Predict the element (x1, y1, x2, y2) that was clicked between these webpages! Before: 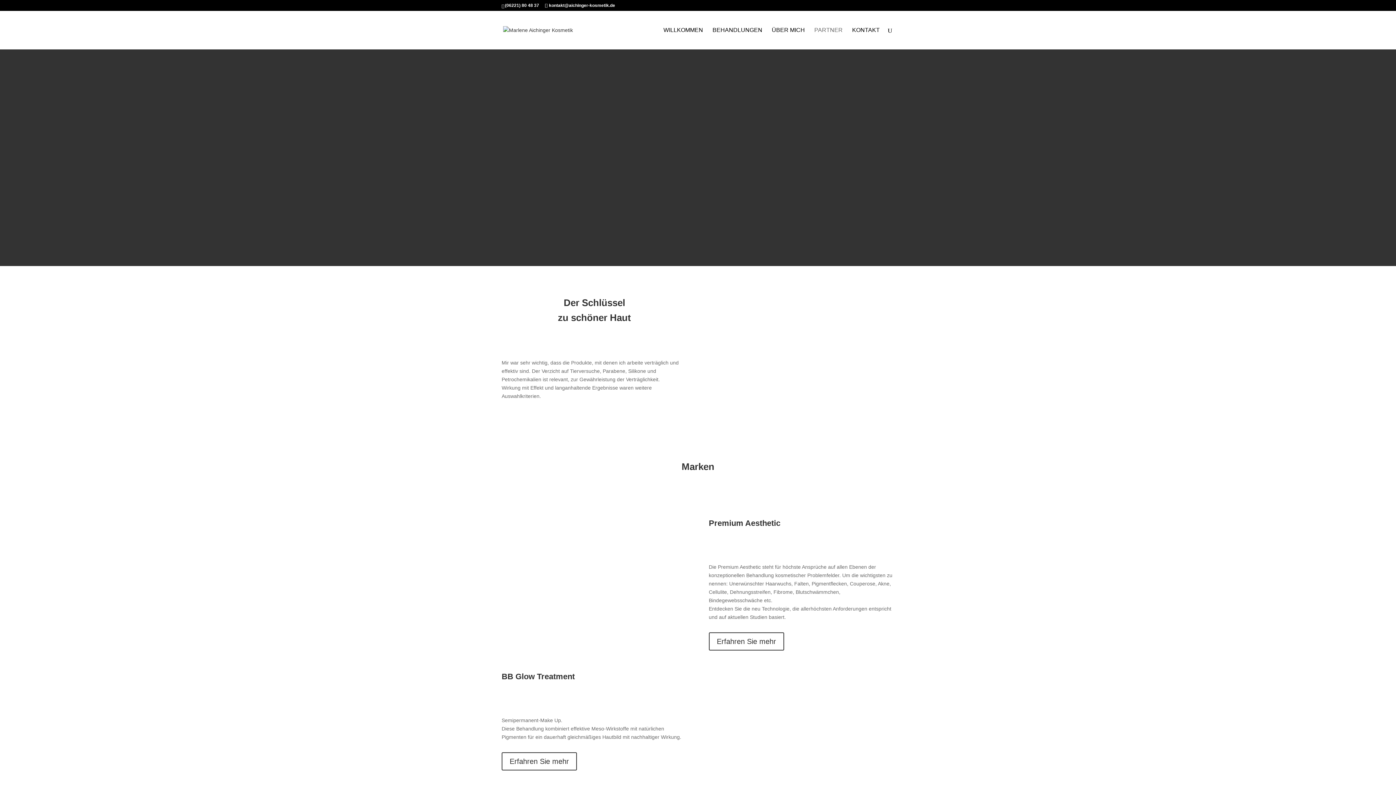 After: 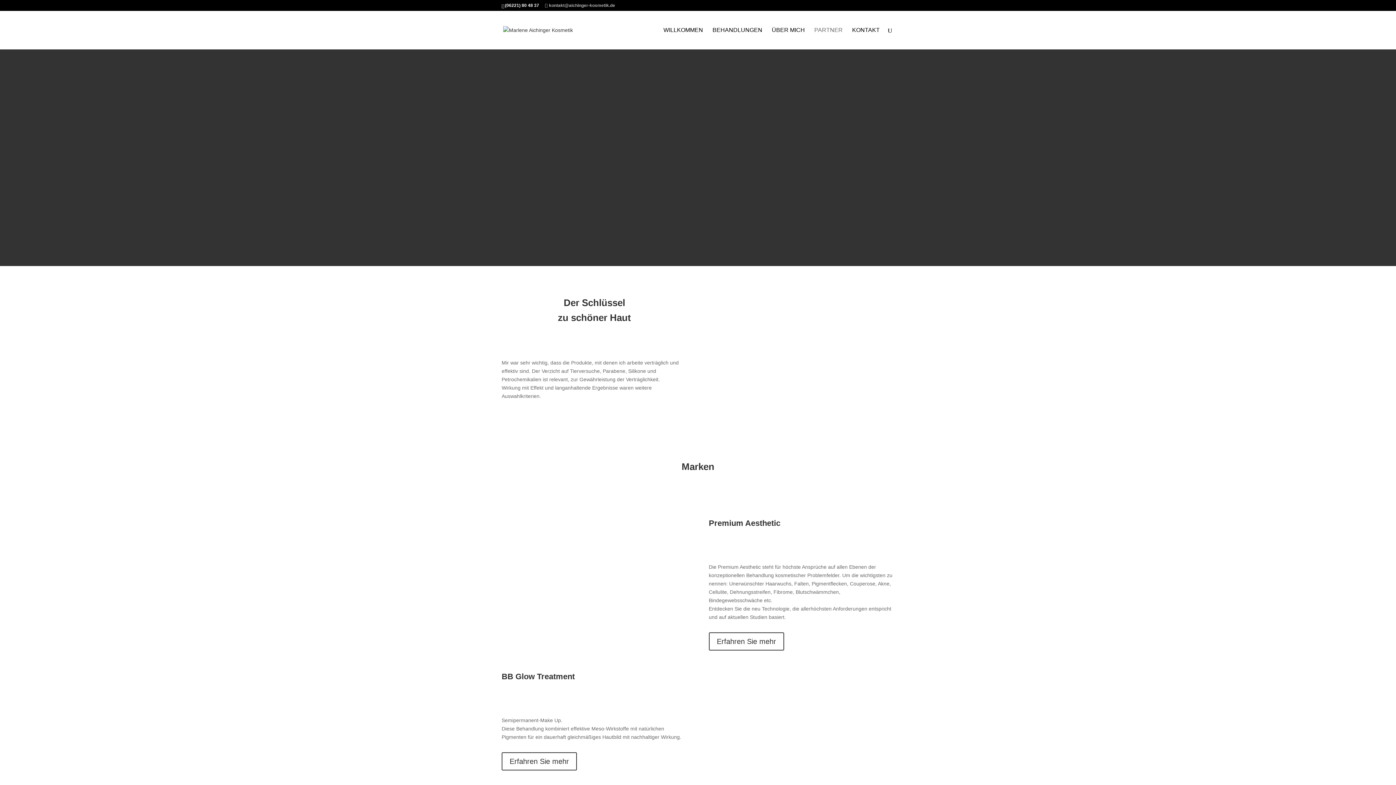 Action: bbox: (545, 2, 615, 8) label: kontakt@aichinger-kosmetik.de